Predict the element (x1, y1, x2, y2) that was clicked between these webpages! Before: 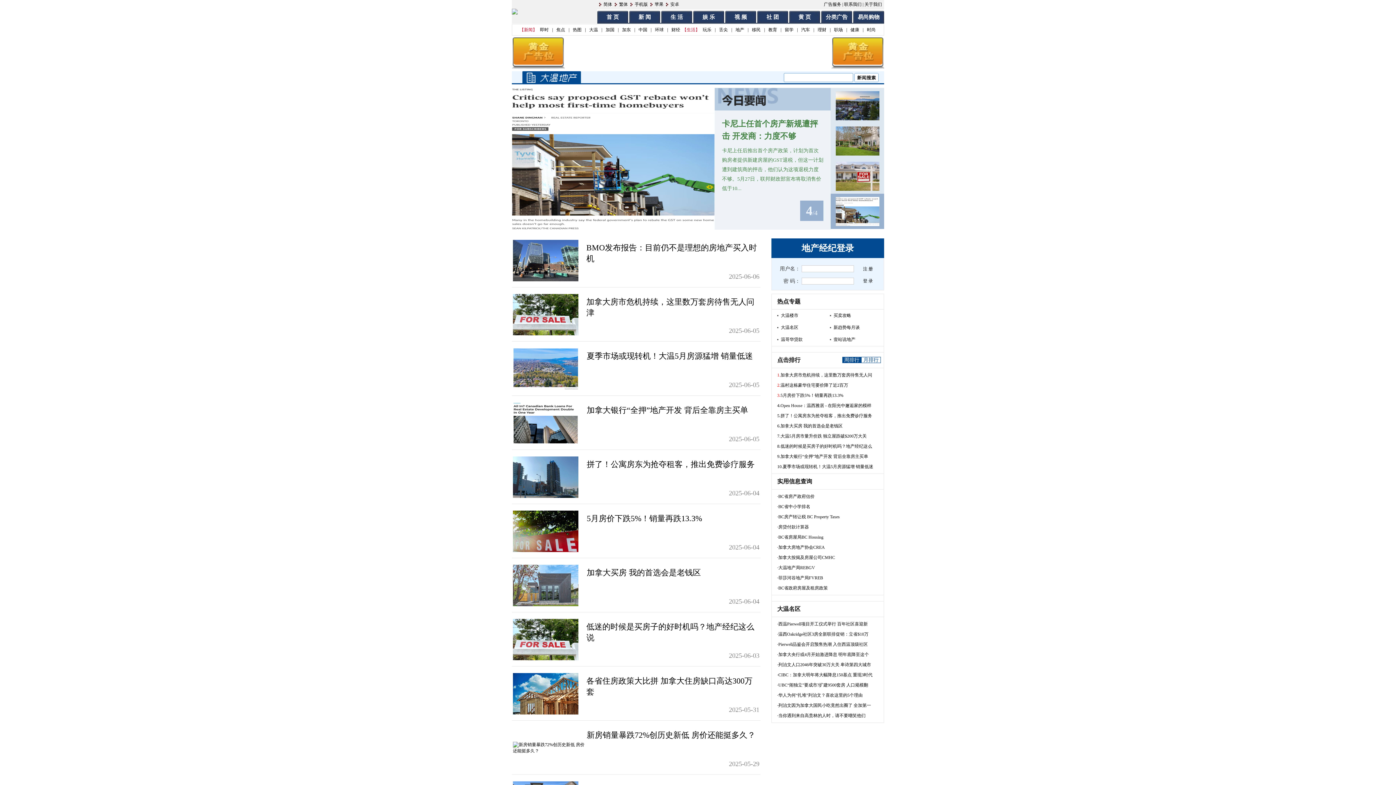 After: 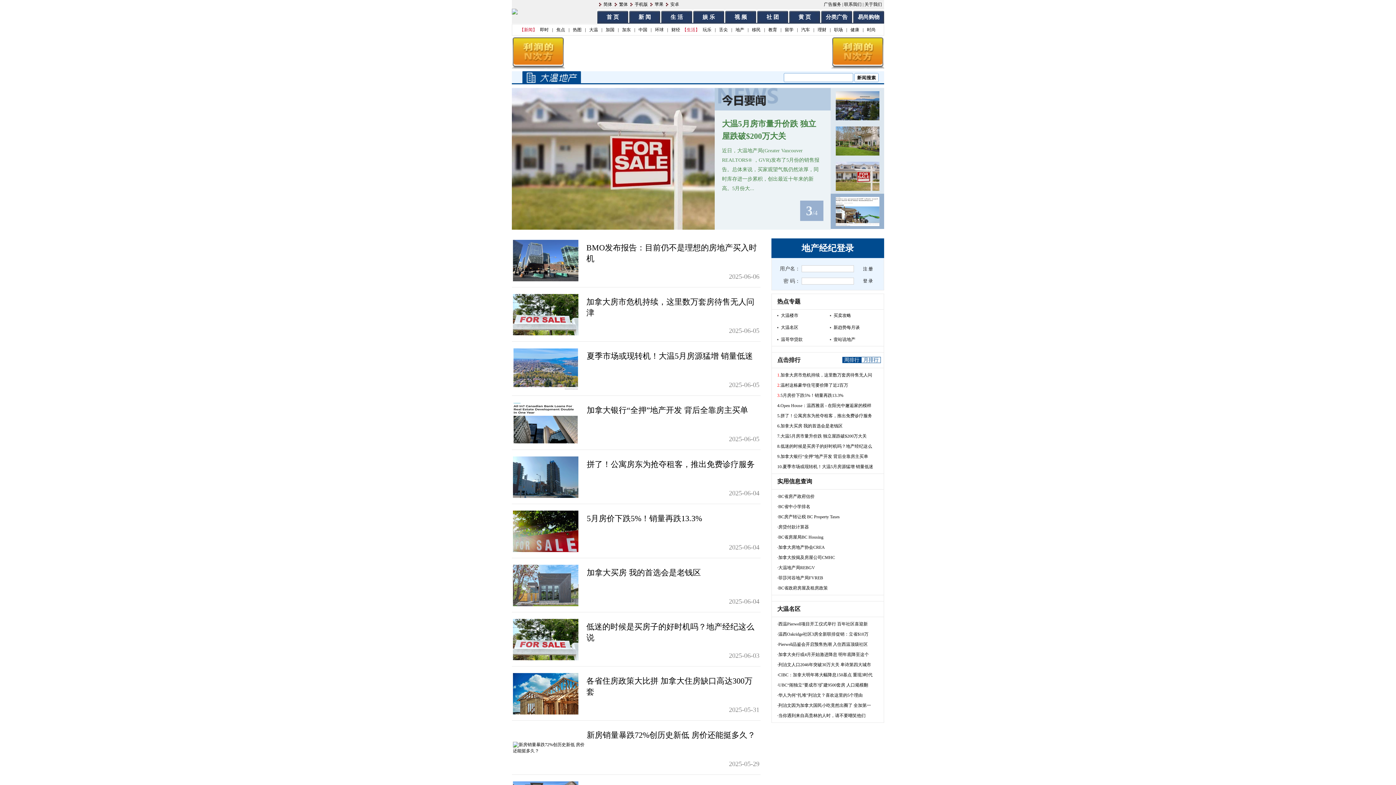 Action: bbox: (513, 277, 578, 282)